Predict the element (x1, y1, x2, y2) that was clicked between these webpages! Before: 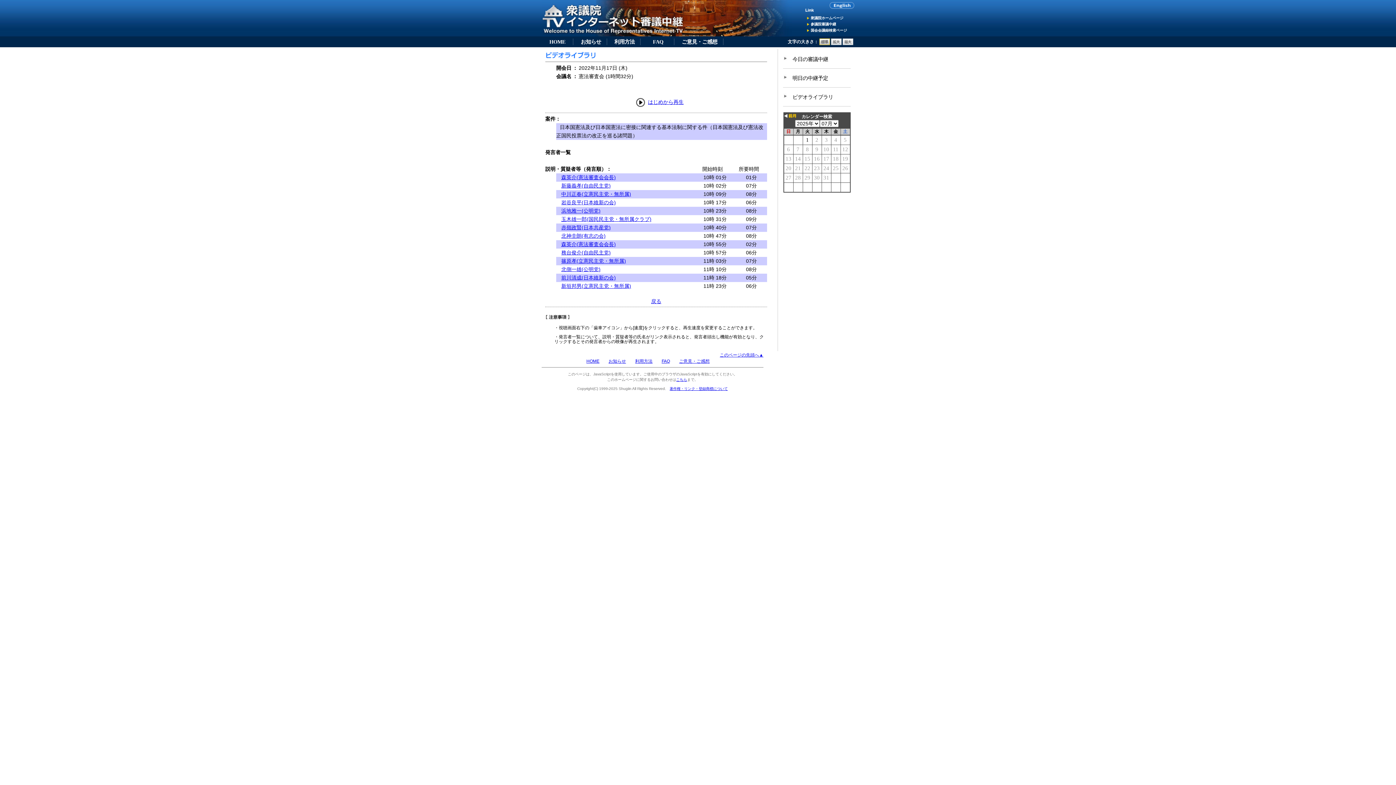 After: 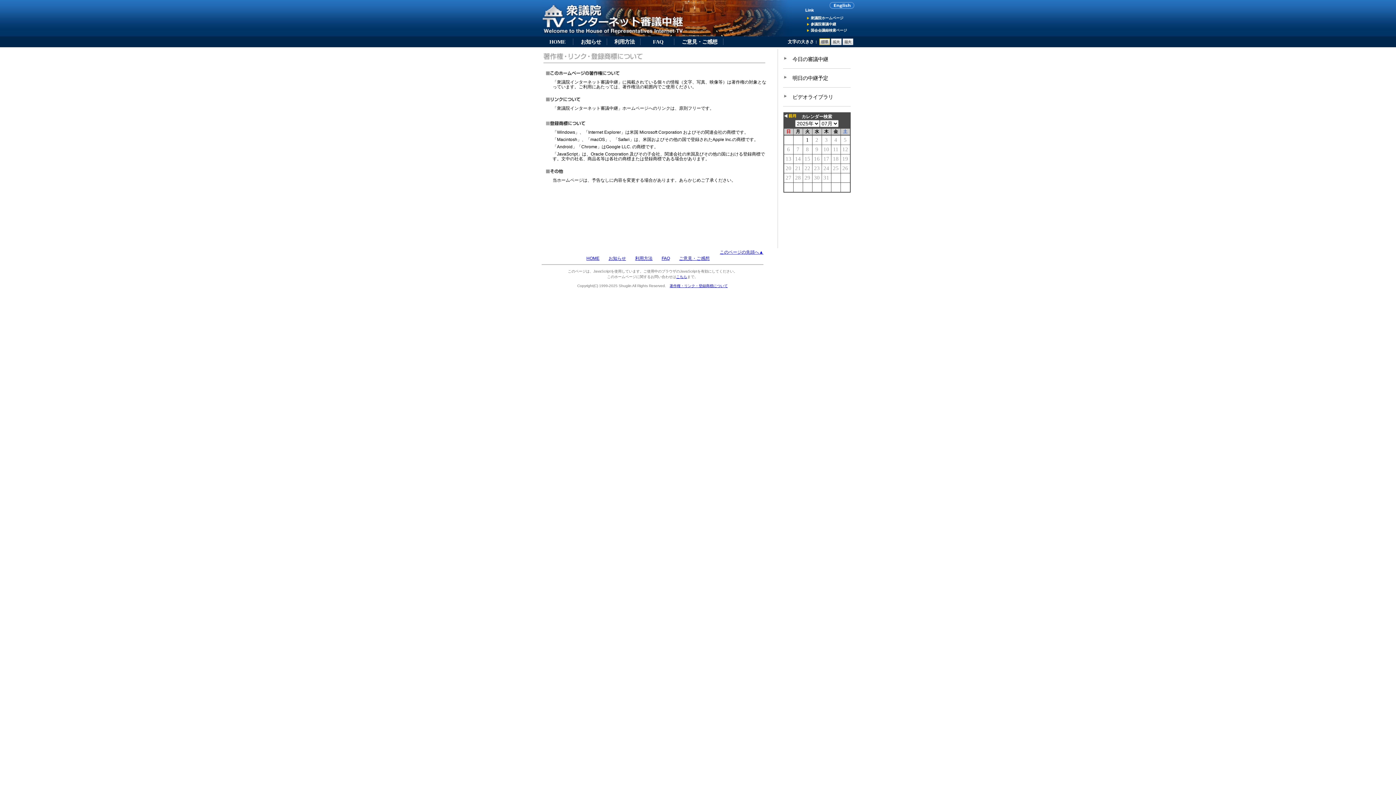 Action: bbox: (669, 386, 728, 390) label: 著作権・リンク・登録商標について